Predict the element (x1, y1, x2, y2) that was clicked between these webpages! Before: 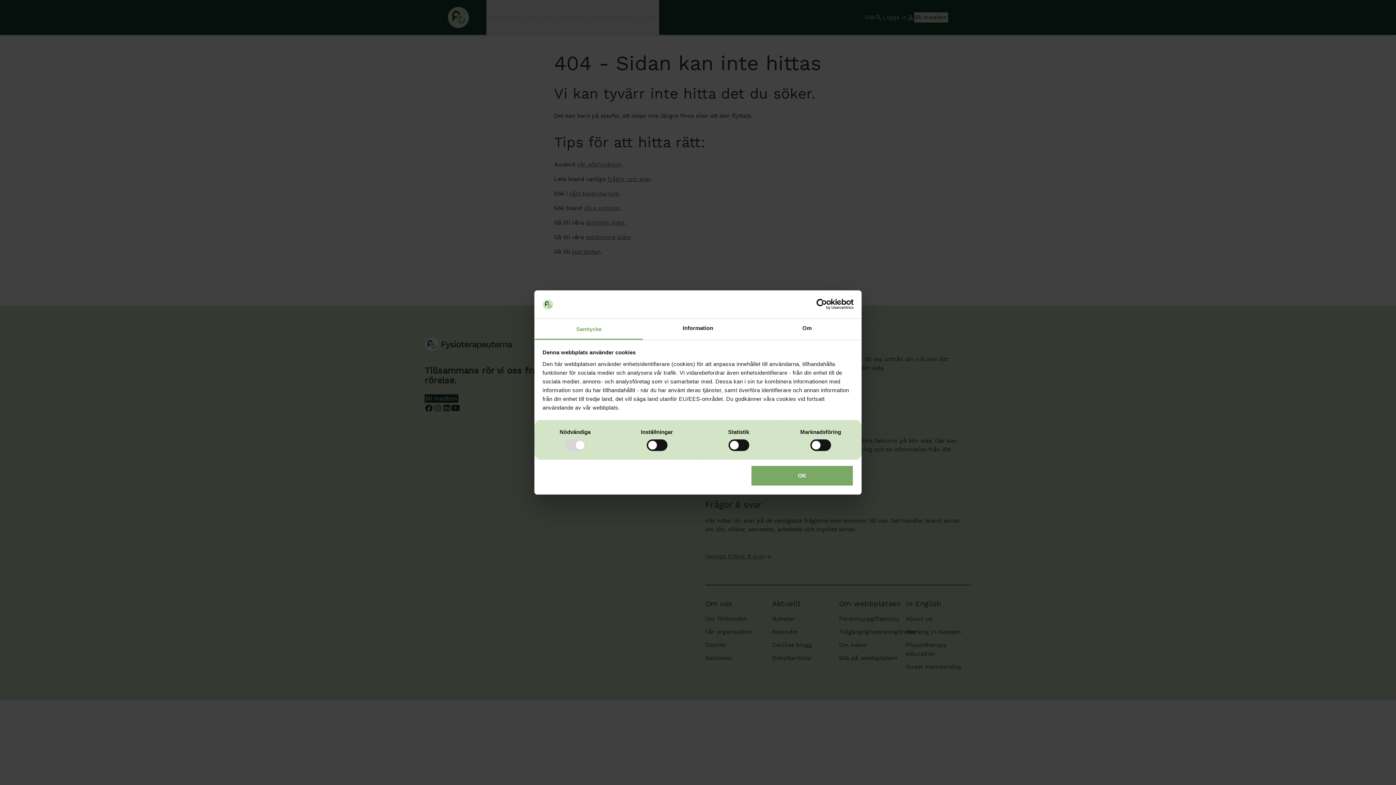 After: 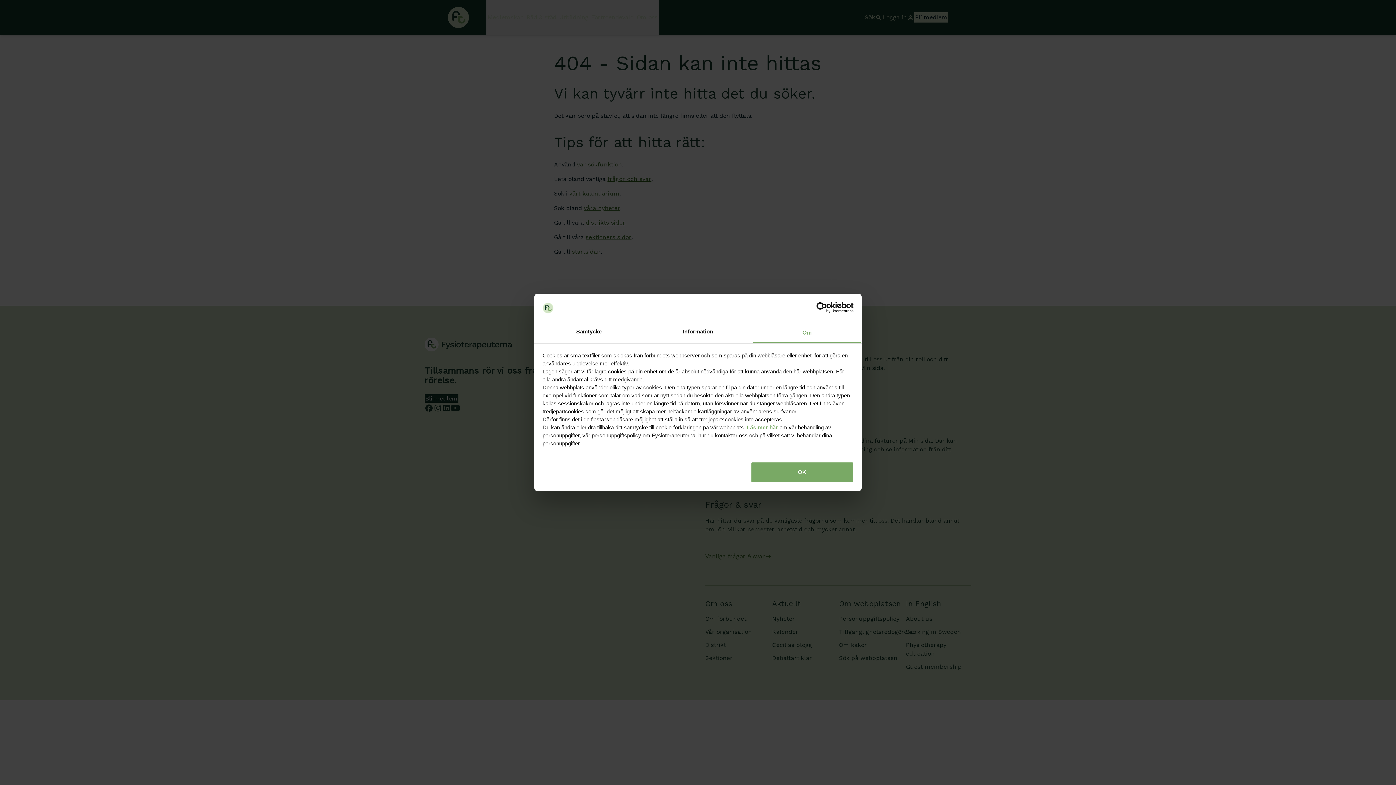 Action: bbox: (752, 318, 861, 339) label: Om